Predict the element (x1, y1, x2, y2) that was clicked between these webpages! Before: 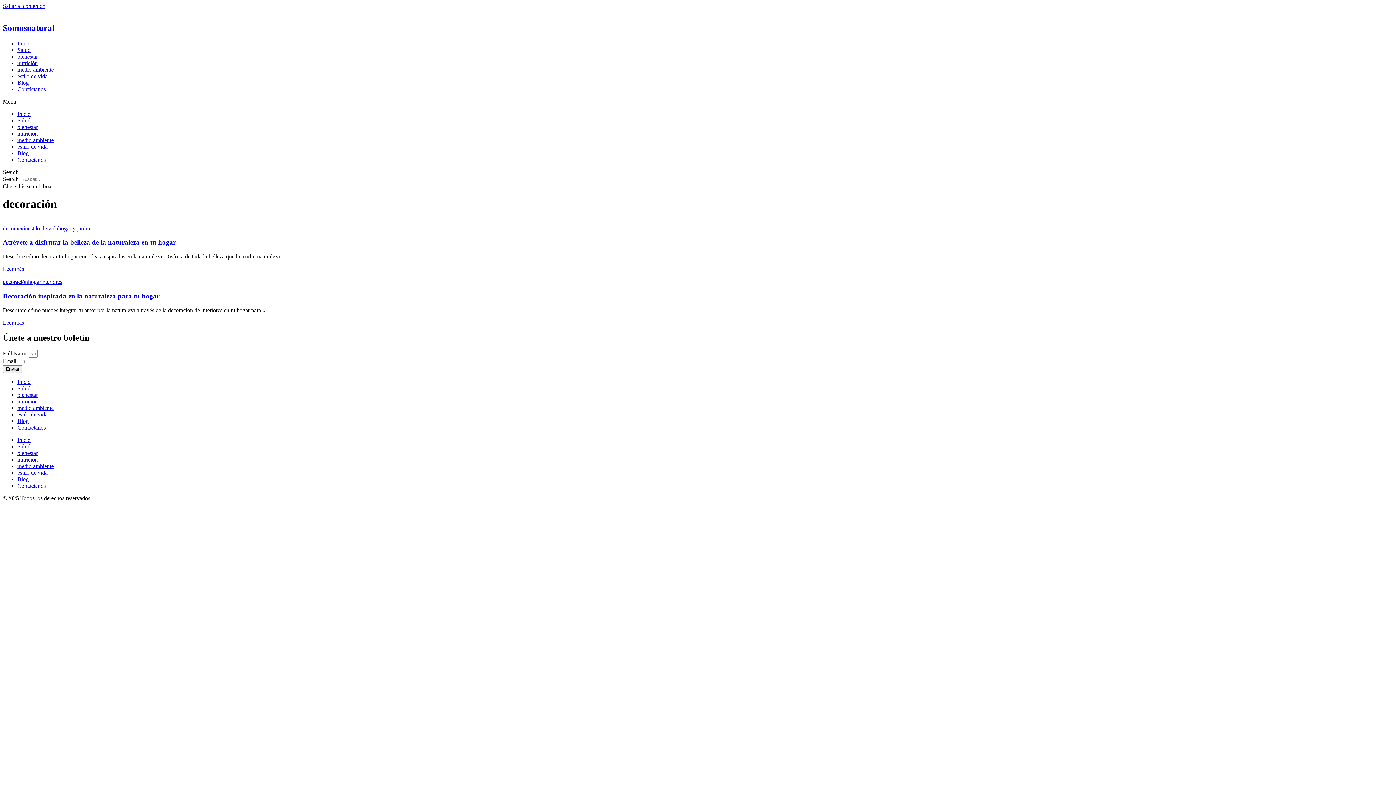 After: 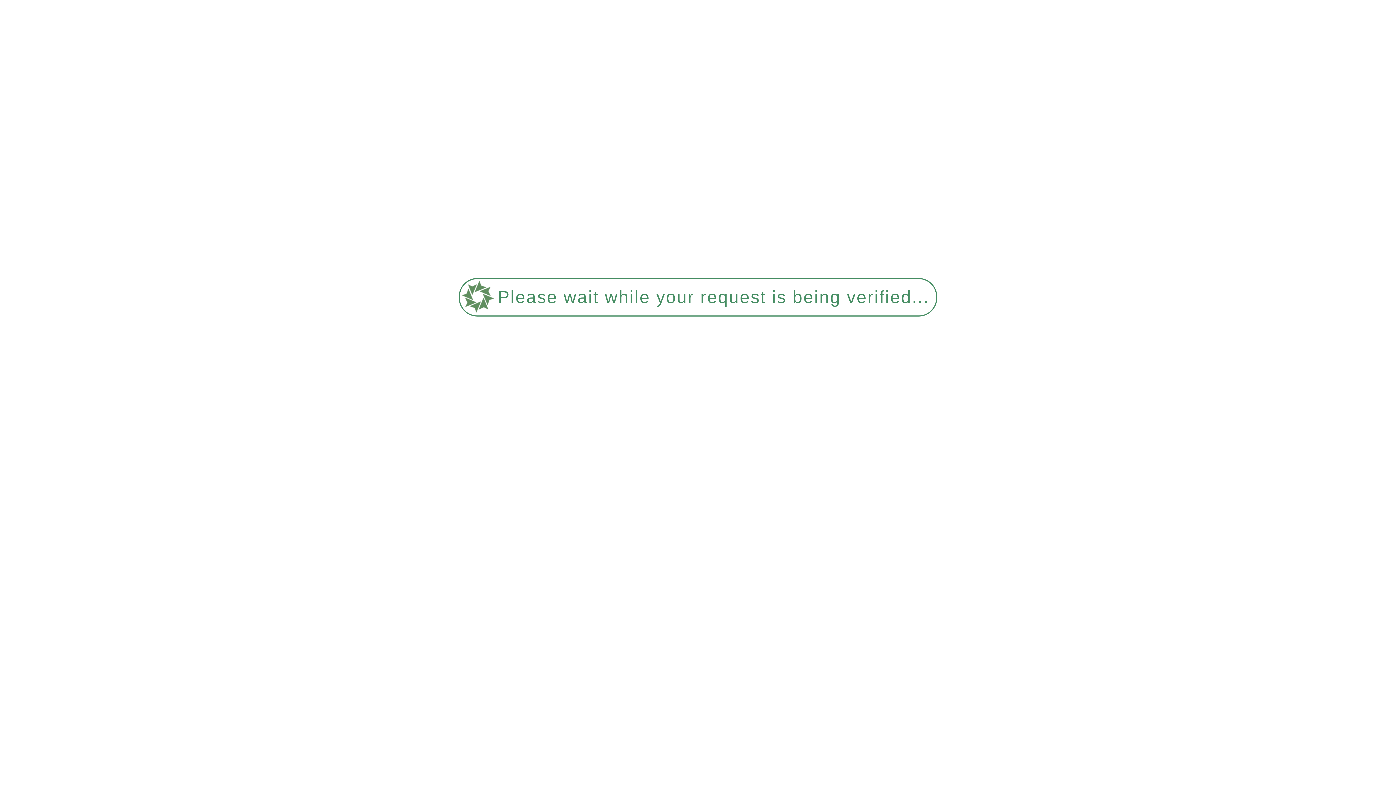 Action: bbox: (17, 123, 37, 130) label: bienestar